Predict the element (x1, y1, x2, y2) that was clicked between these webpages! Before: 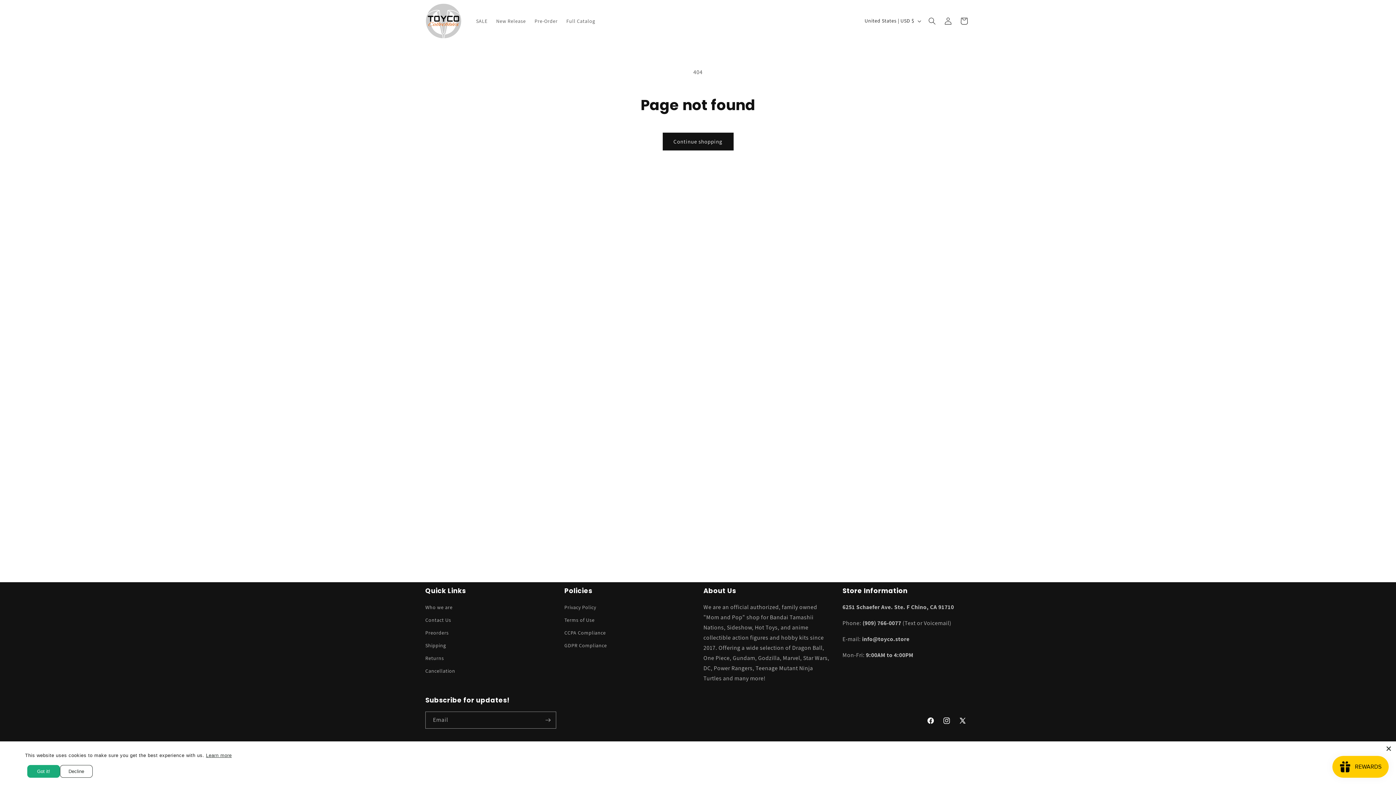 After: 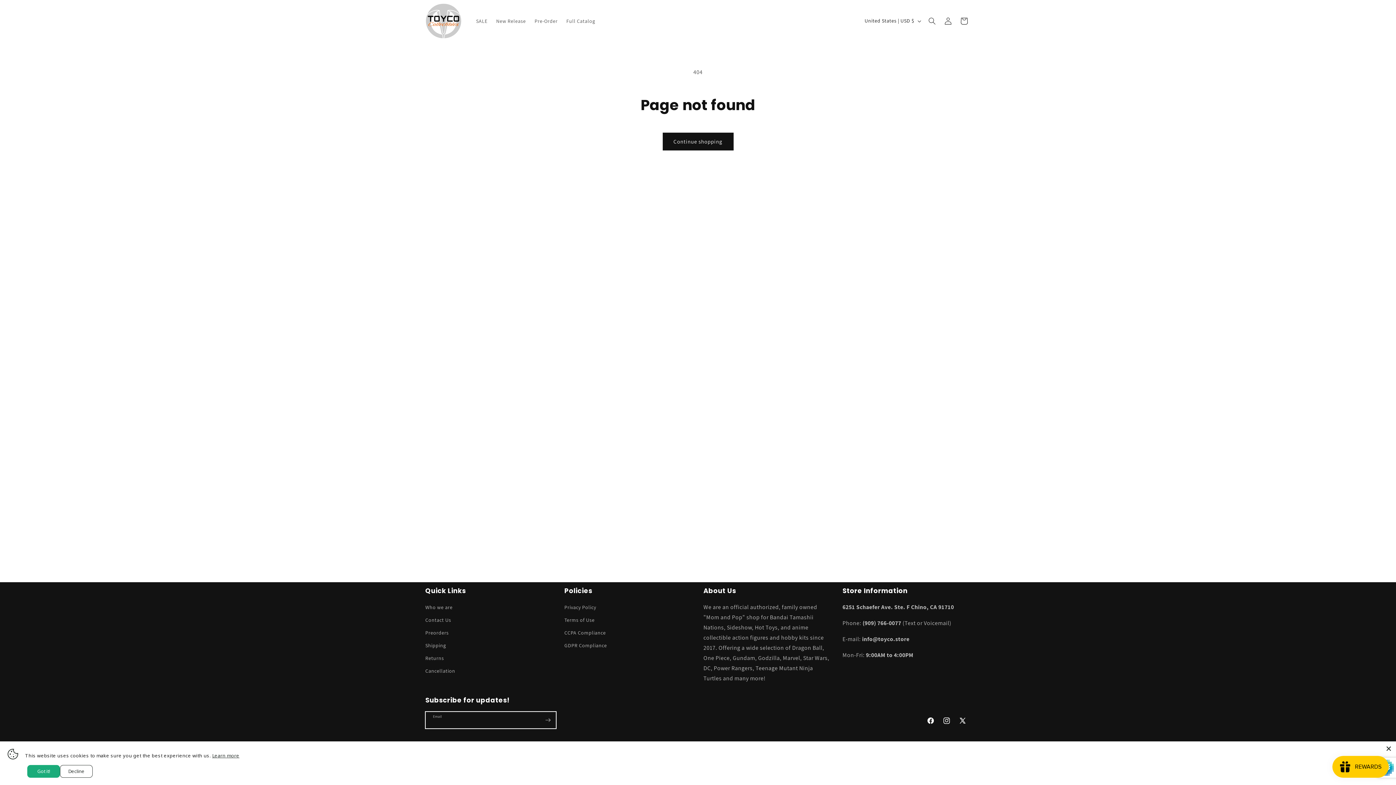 Action: label: Subscribe bbox: (540, 712, 556, 729)